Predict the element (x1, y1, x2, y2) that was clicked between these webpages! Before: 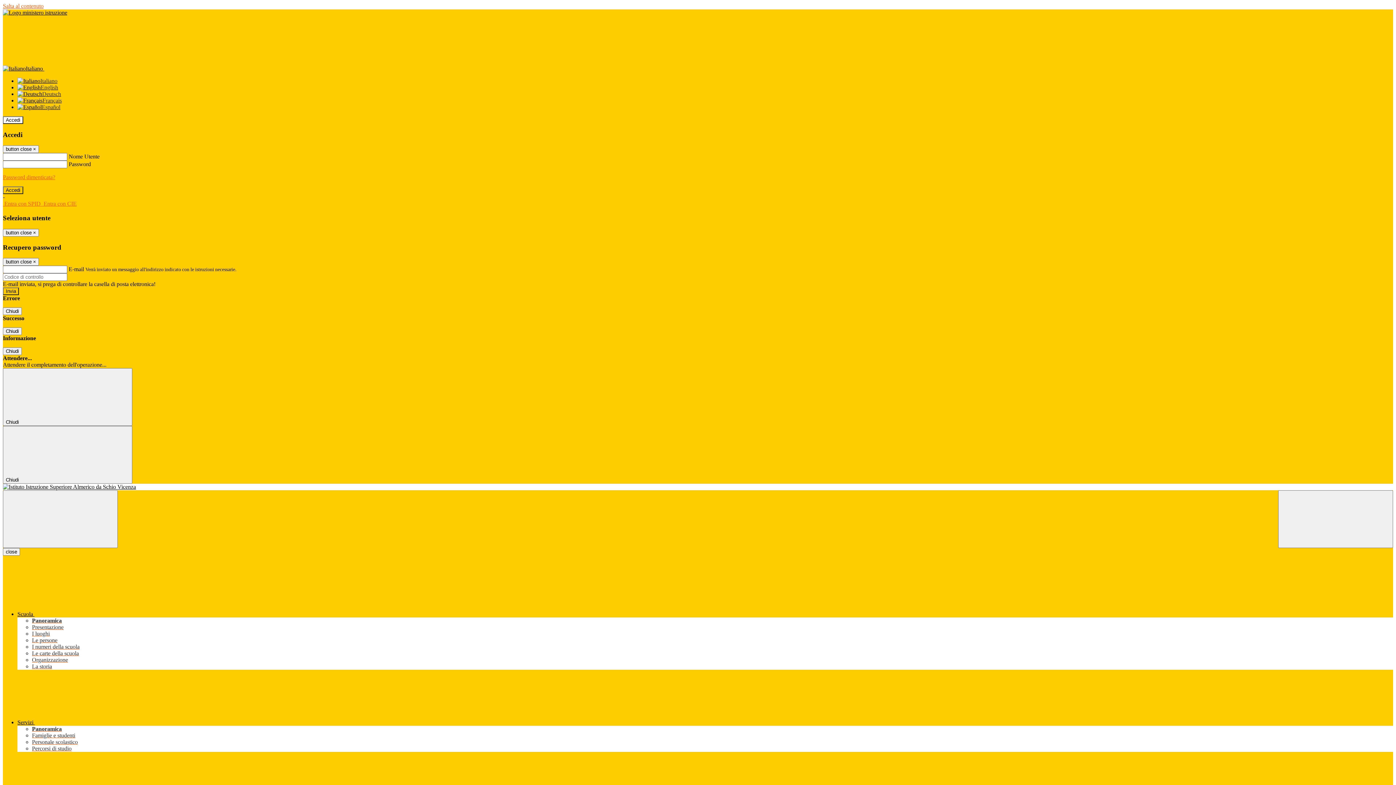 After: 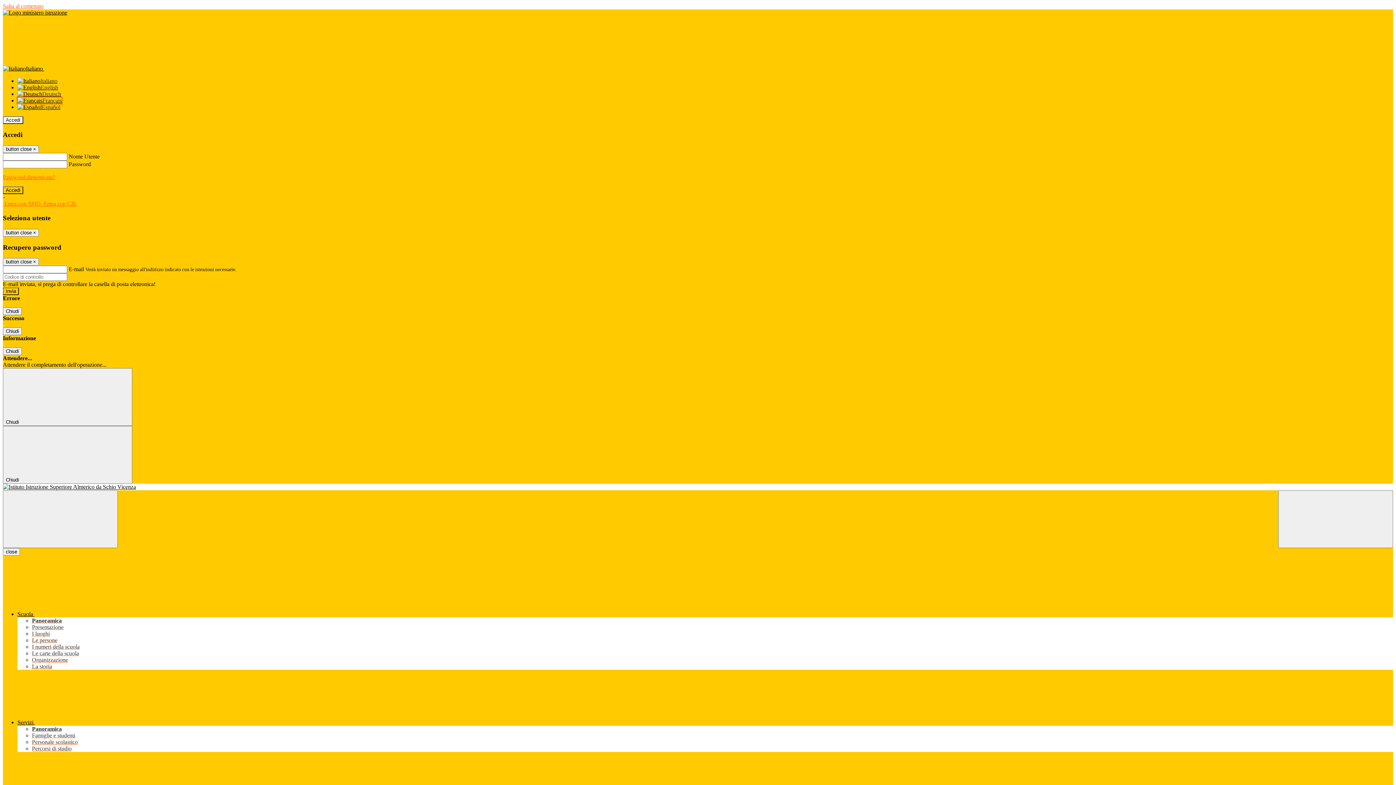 Action: bbox: (17, 97, 61, 103) label: Français